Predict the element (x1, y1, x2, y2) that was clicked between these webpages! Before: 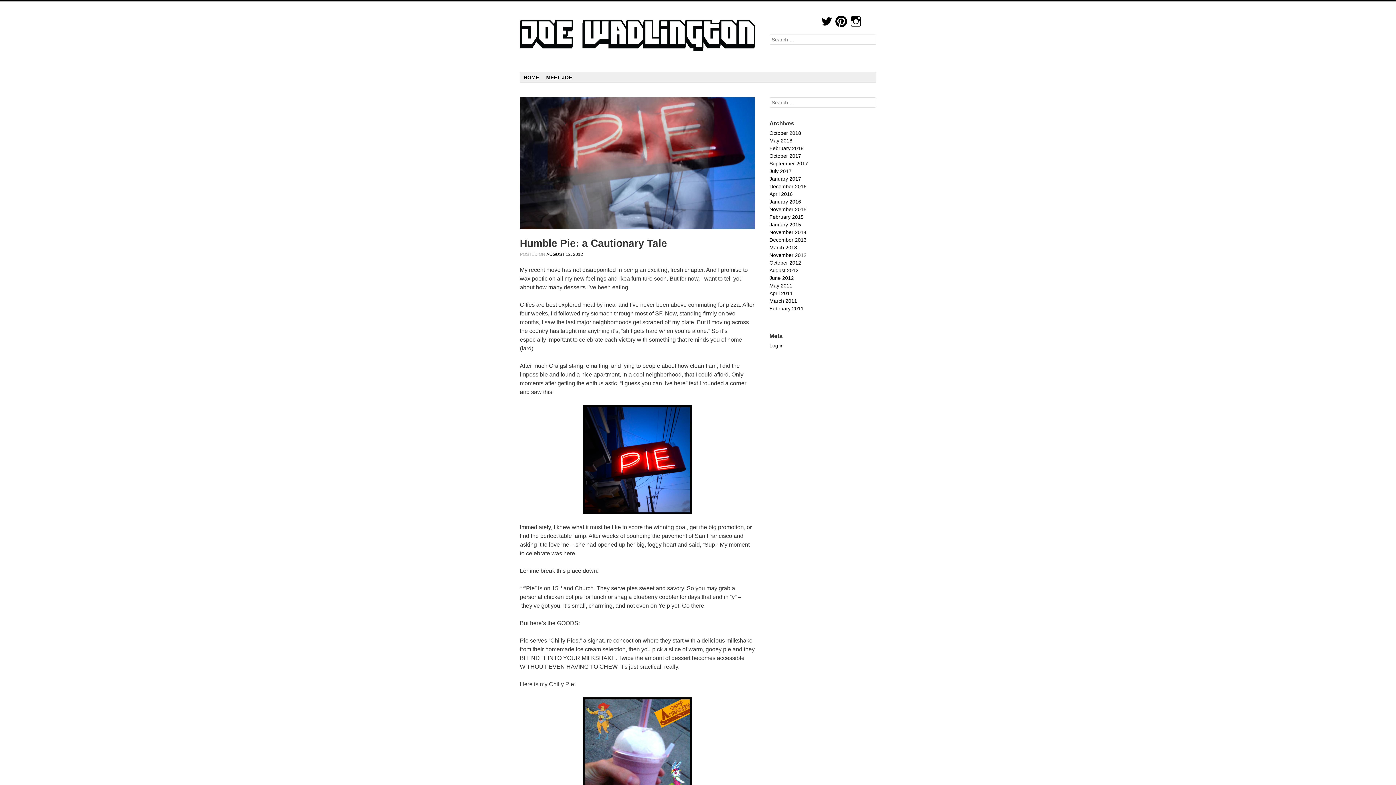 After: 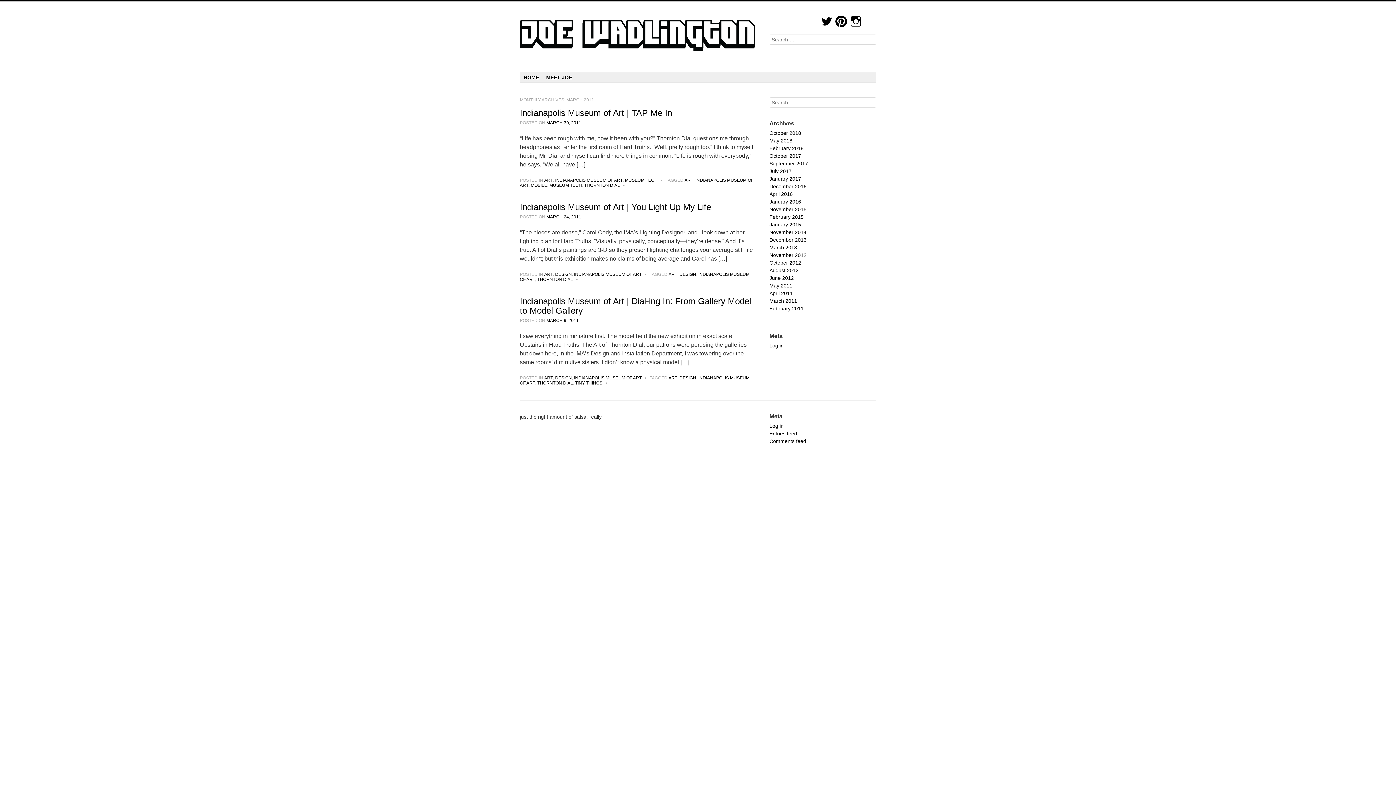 Action: bbox: (769, 298, 797, 304) label: March 2011